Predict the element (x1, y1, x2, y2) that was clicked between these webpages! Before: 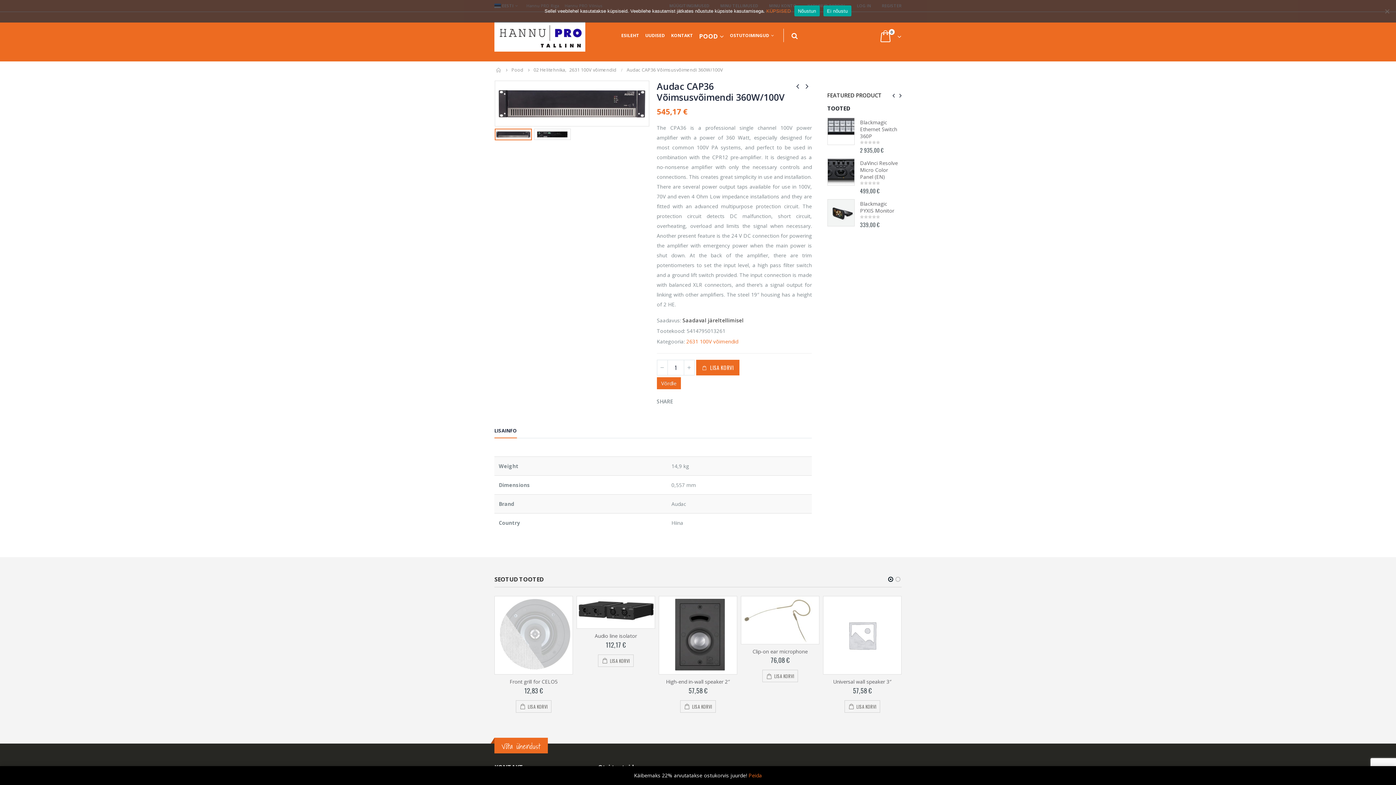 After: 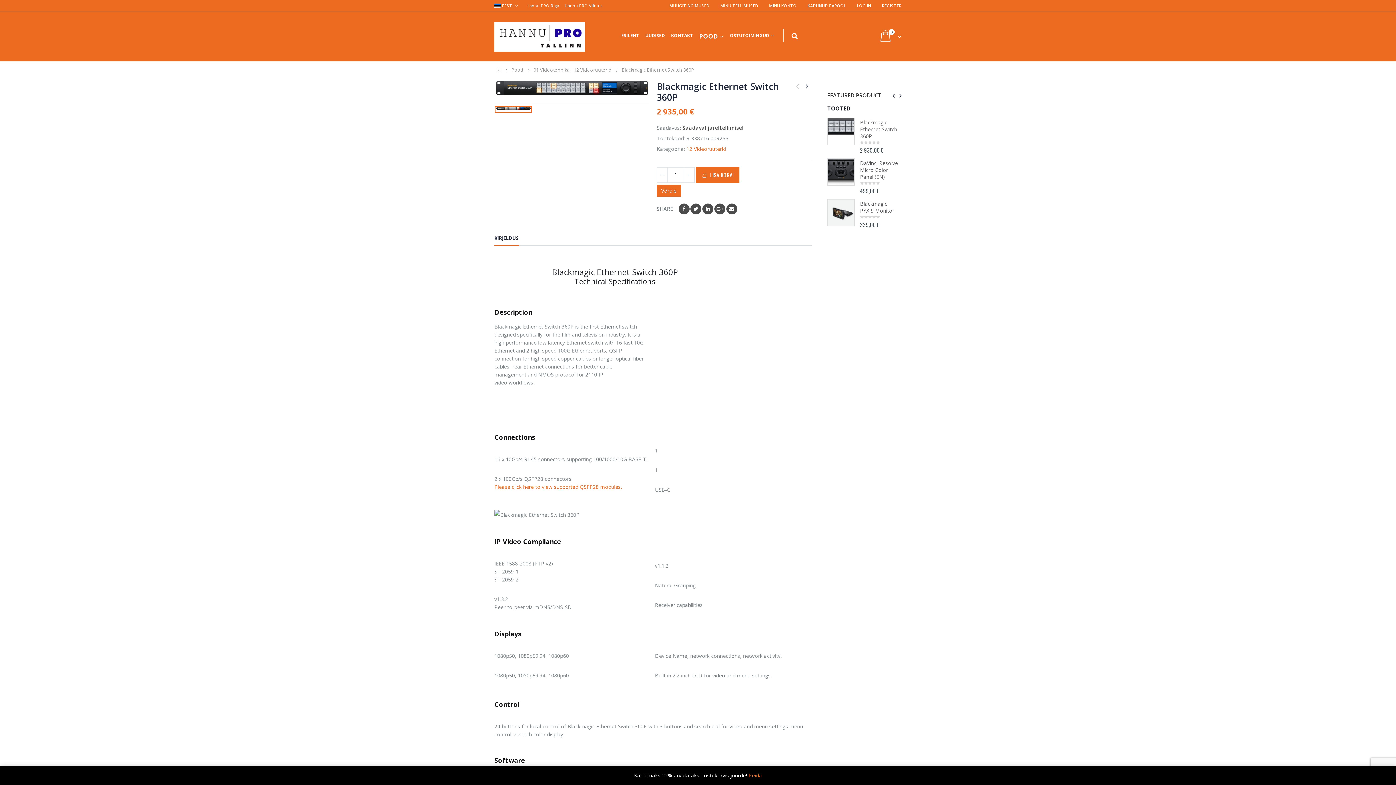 Action: label: Blackmagic Ethernet Switch 360P bbox: (860, 118, 902, 139)